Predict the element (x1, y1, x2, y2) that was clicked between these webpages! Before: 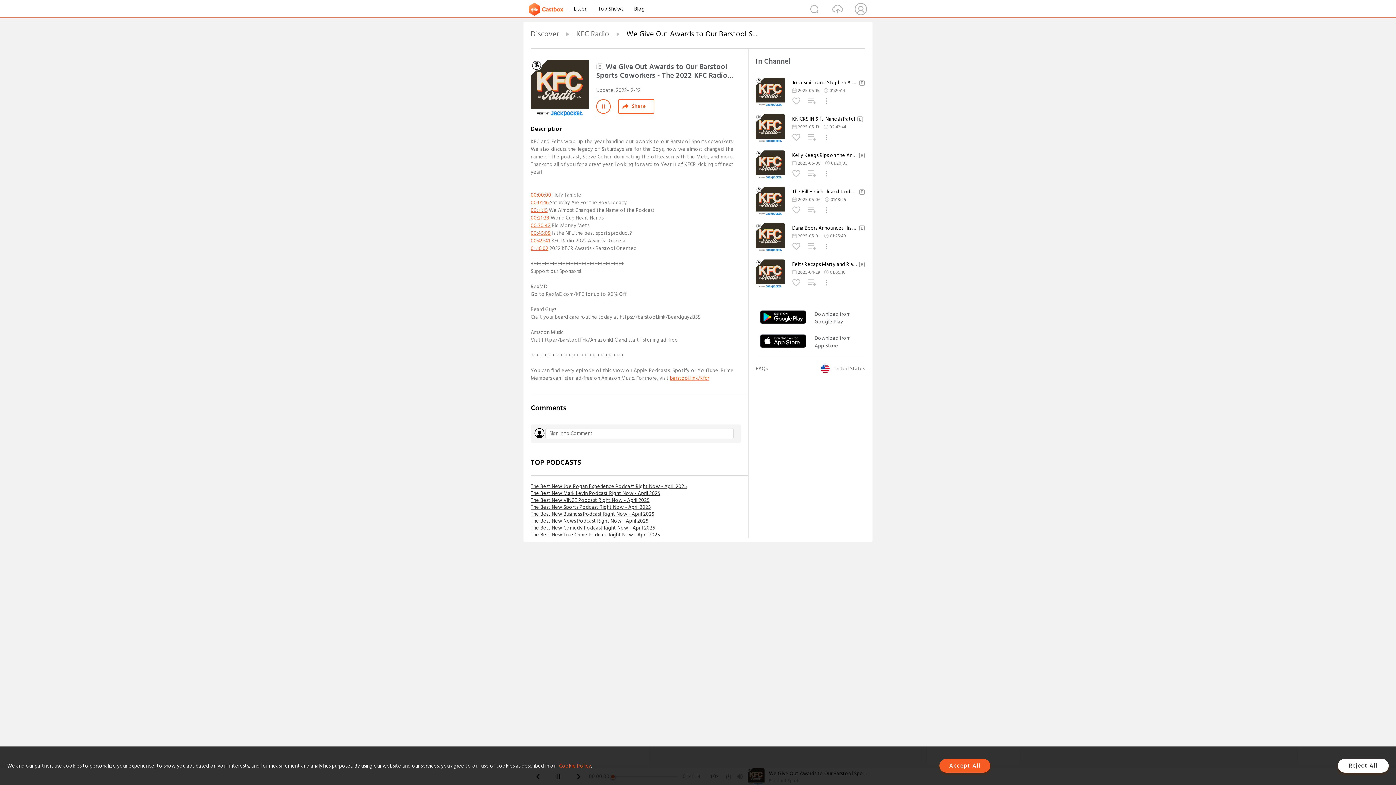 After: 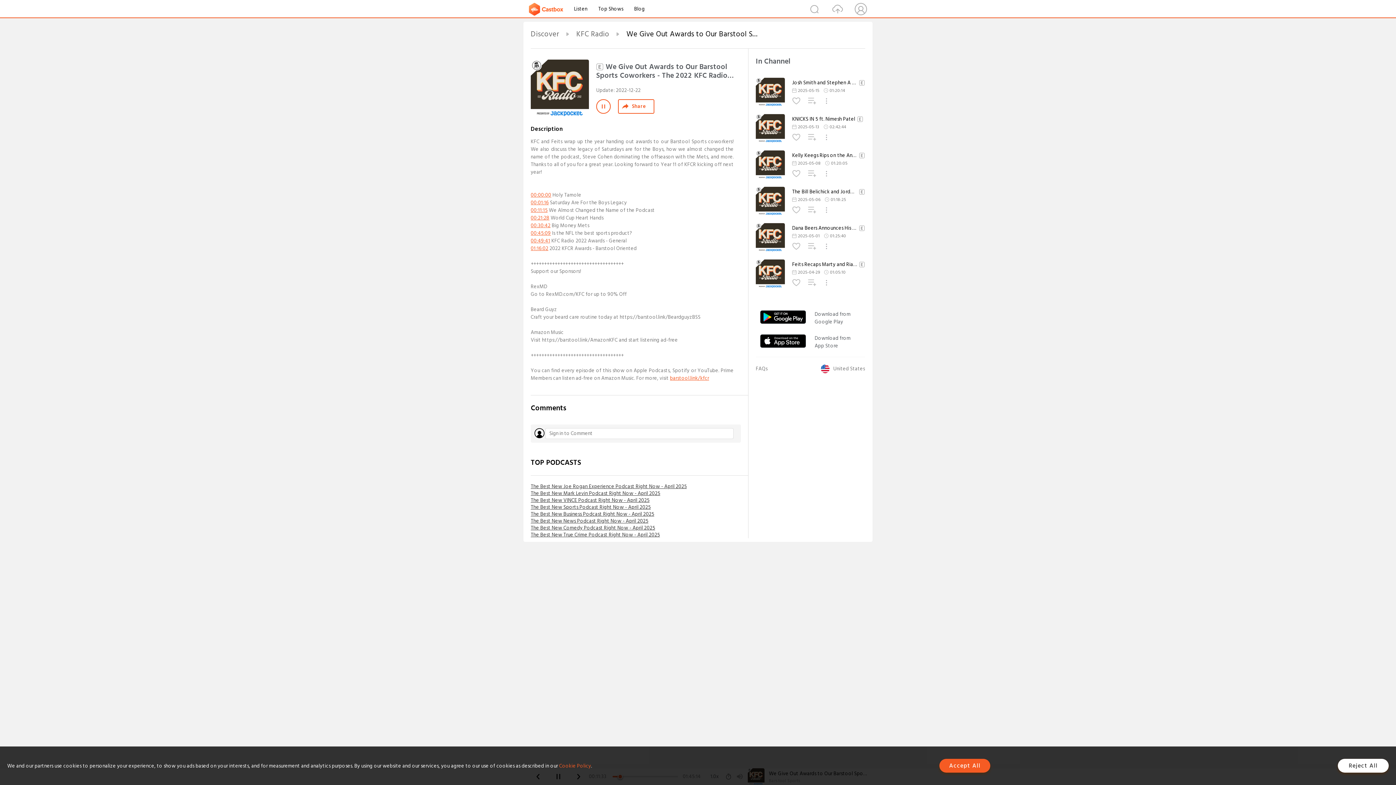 Action: bbox: (530, 206, 547, 214) label: 00:11:15